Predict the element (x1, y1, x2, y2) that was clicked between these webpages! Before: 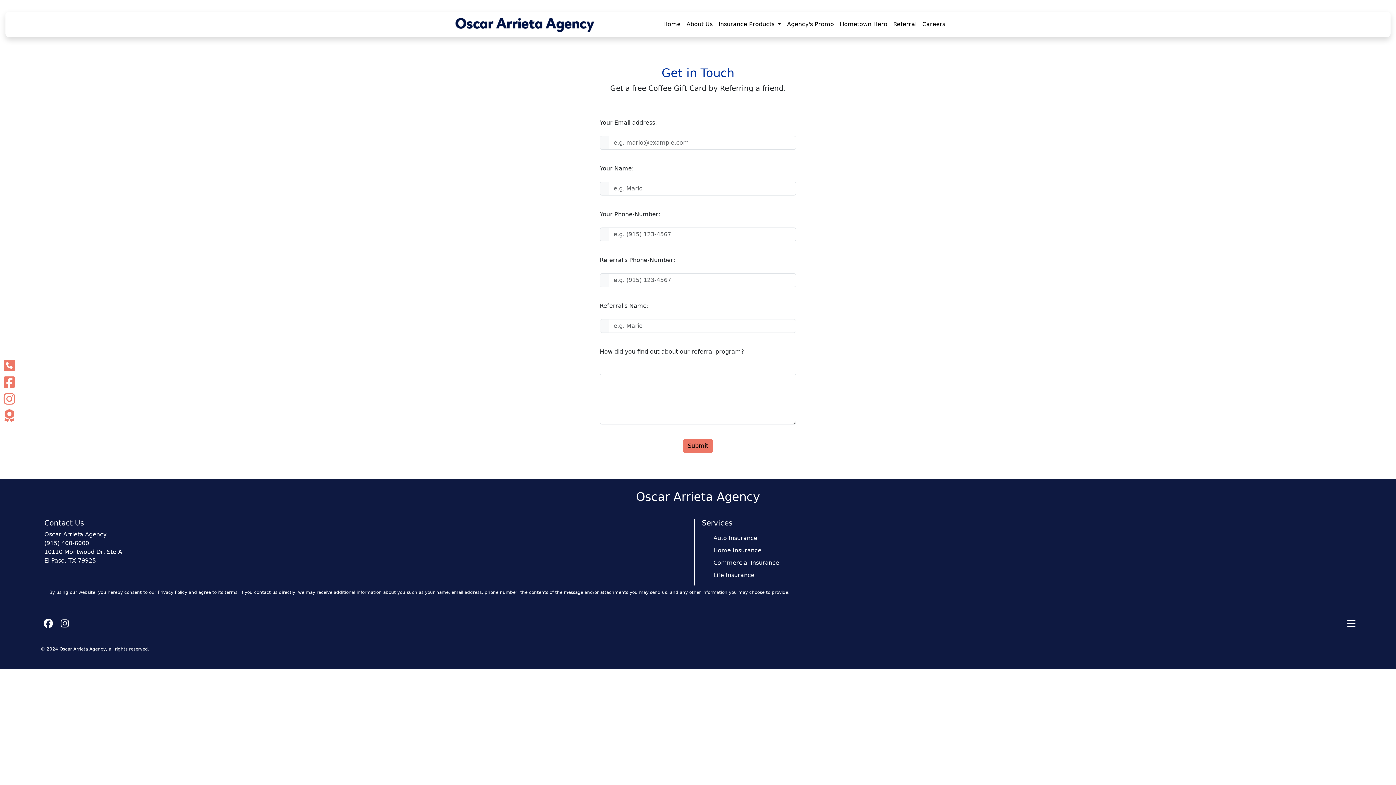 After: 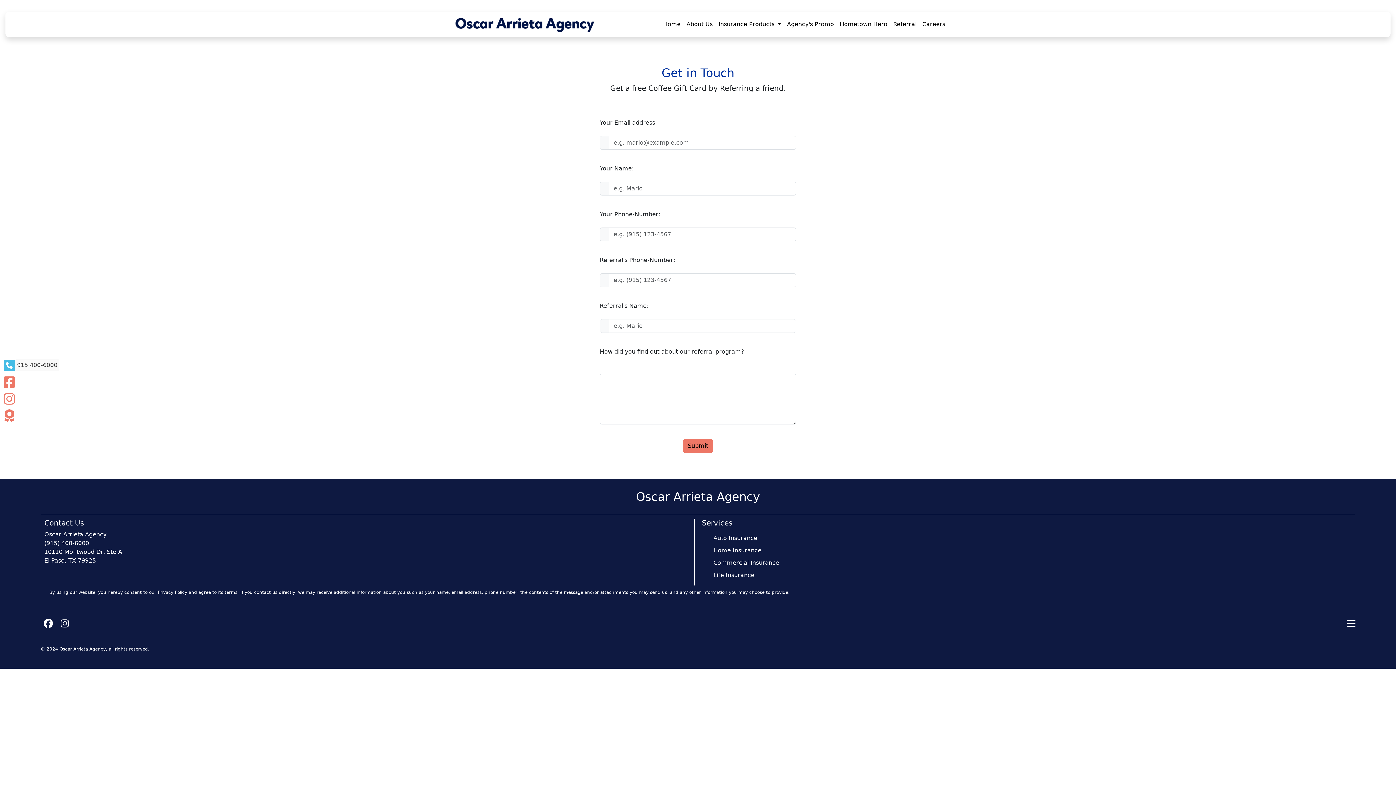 Action: bbox: (3, 365, 15, 372)